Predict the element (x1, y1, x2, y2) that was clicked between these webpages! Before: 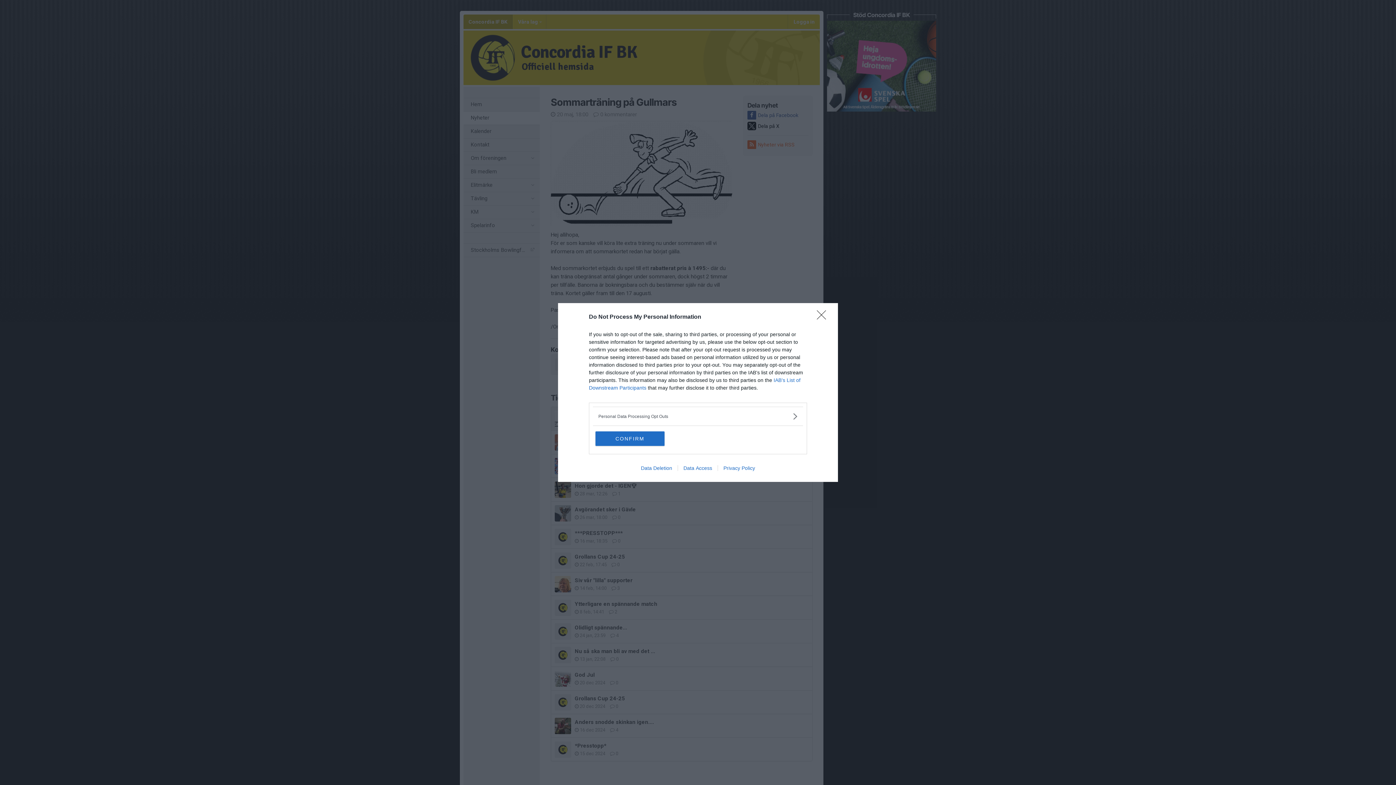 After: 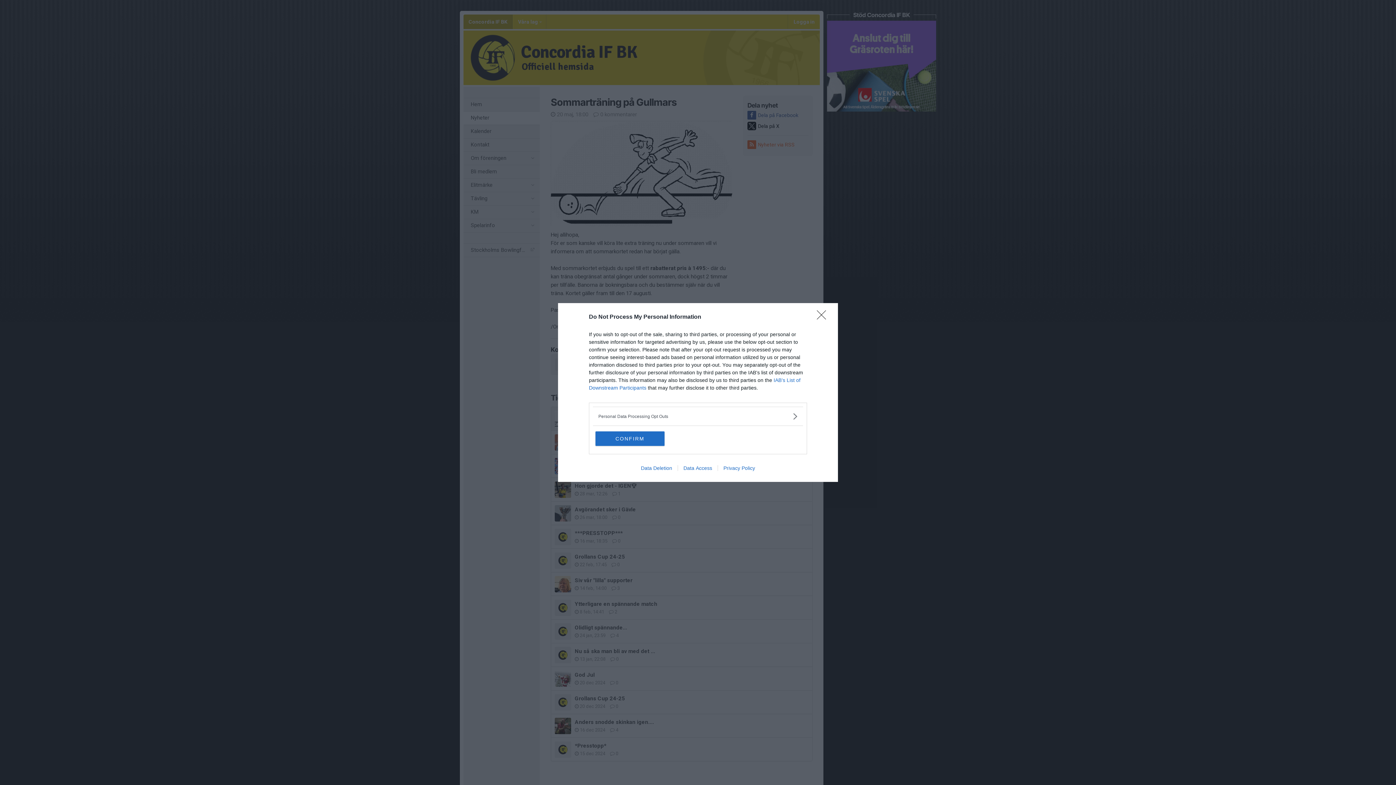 Action: bbox: (635, 465, 677, 471) label: Data Deletion